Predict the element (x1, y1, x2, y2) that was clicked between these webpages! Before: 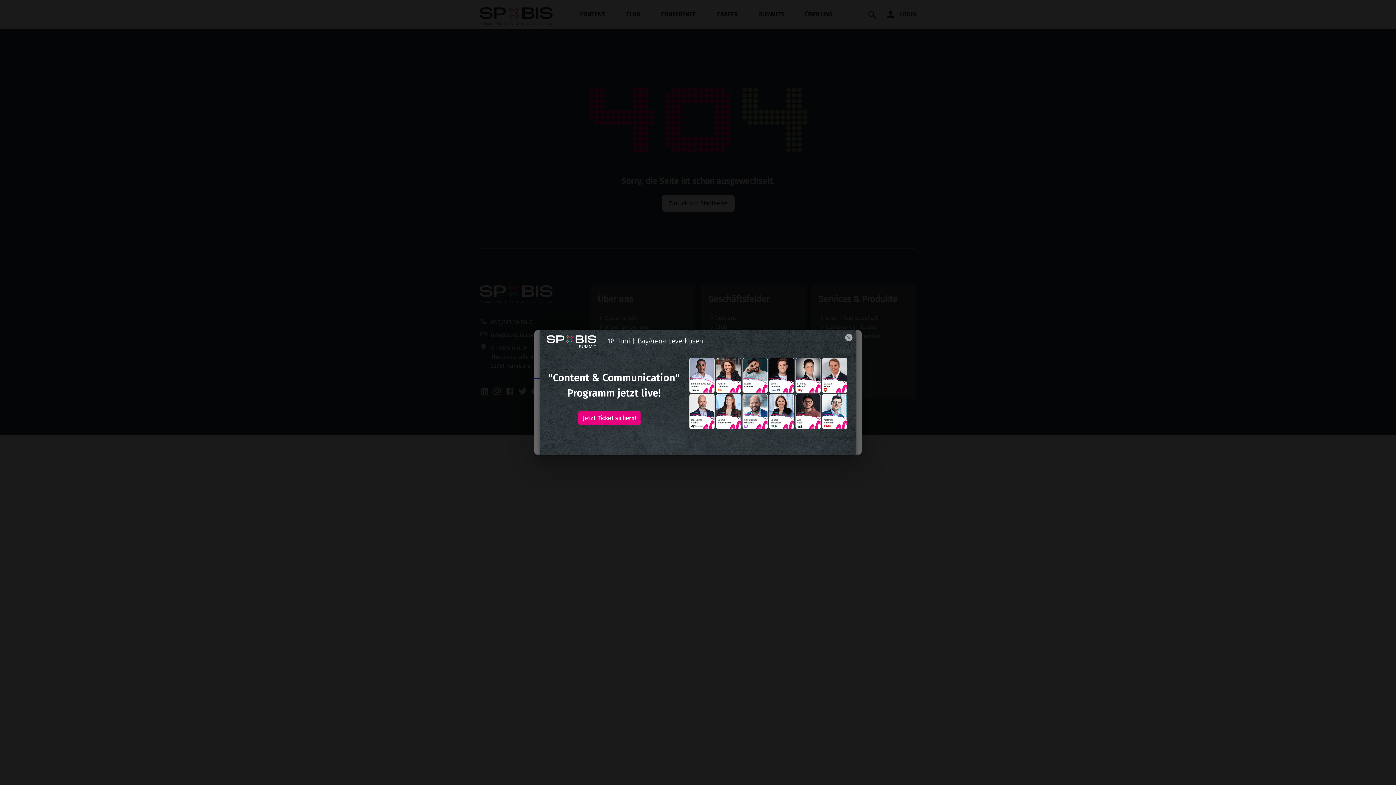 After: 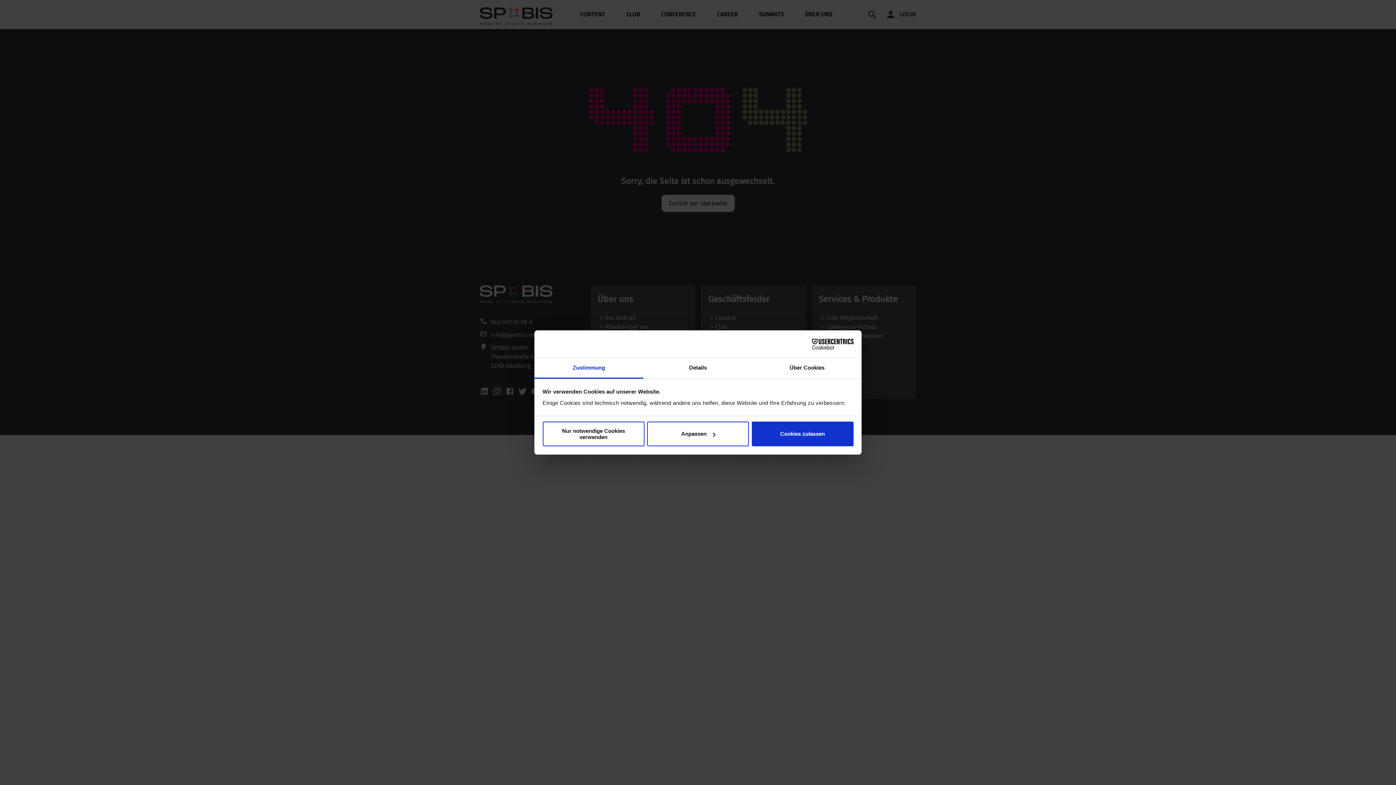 Action: bbox: (845, 334, 852, 341) label: ×